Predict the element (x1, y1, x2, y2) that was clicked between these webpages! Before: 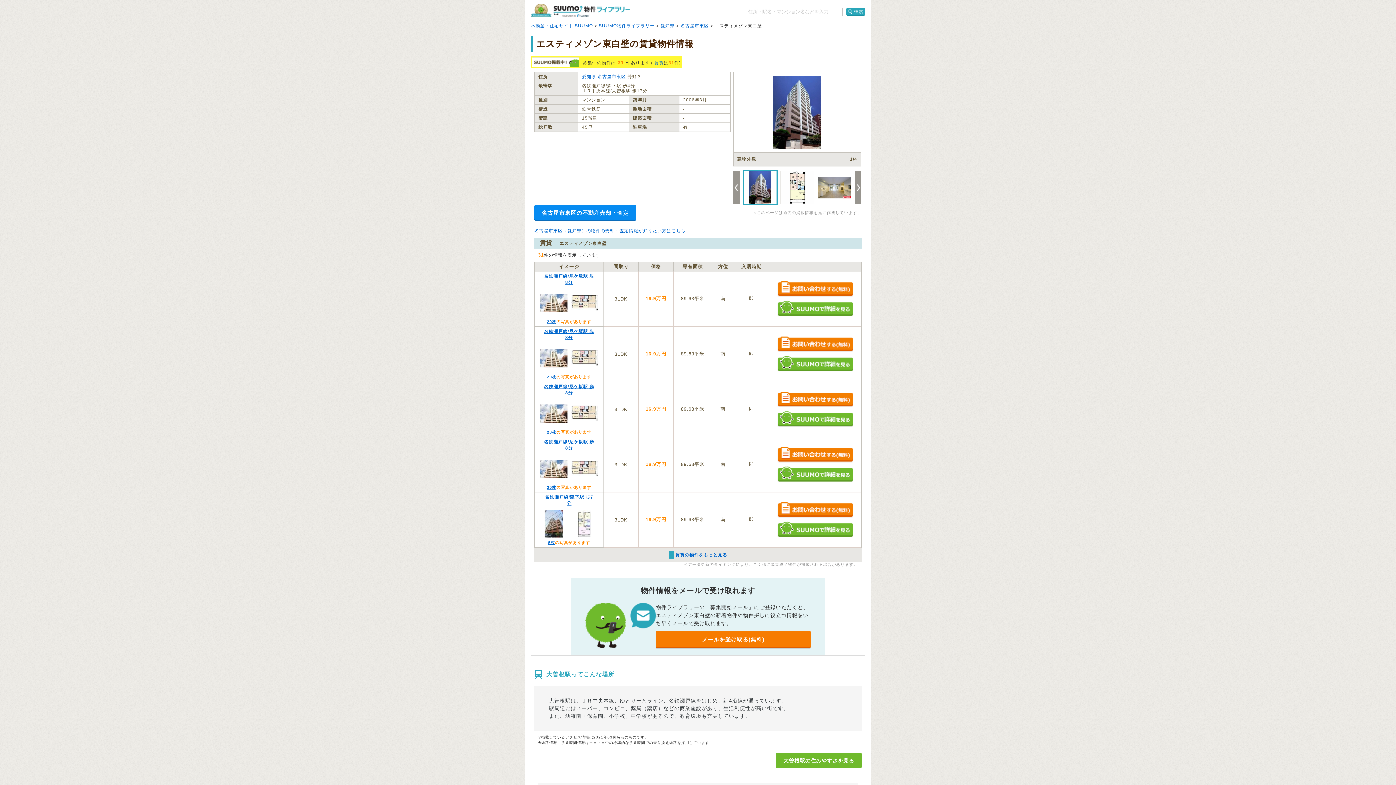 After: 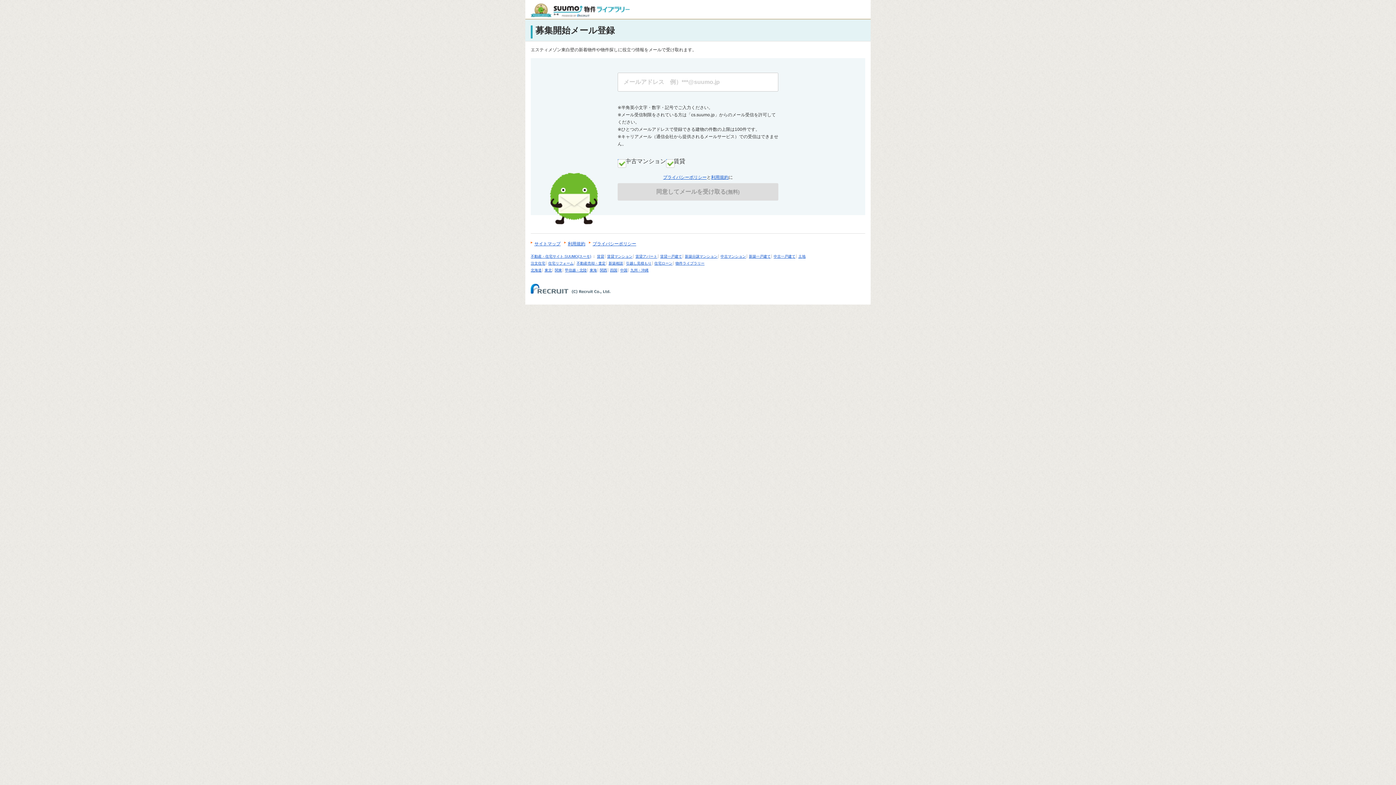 Action: label: メールを受け取る(無料) bbox: (656, 631, 810, 648)